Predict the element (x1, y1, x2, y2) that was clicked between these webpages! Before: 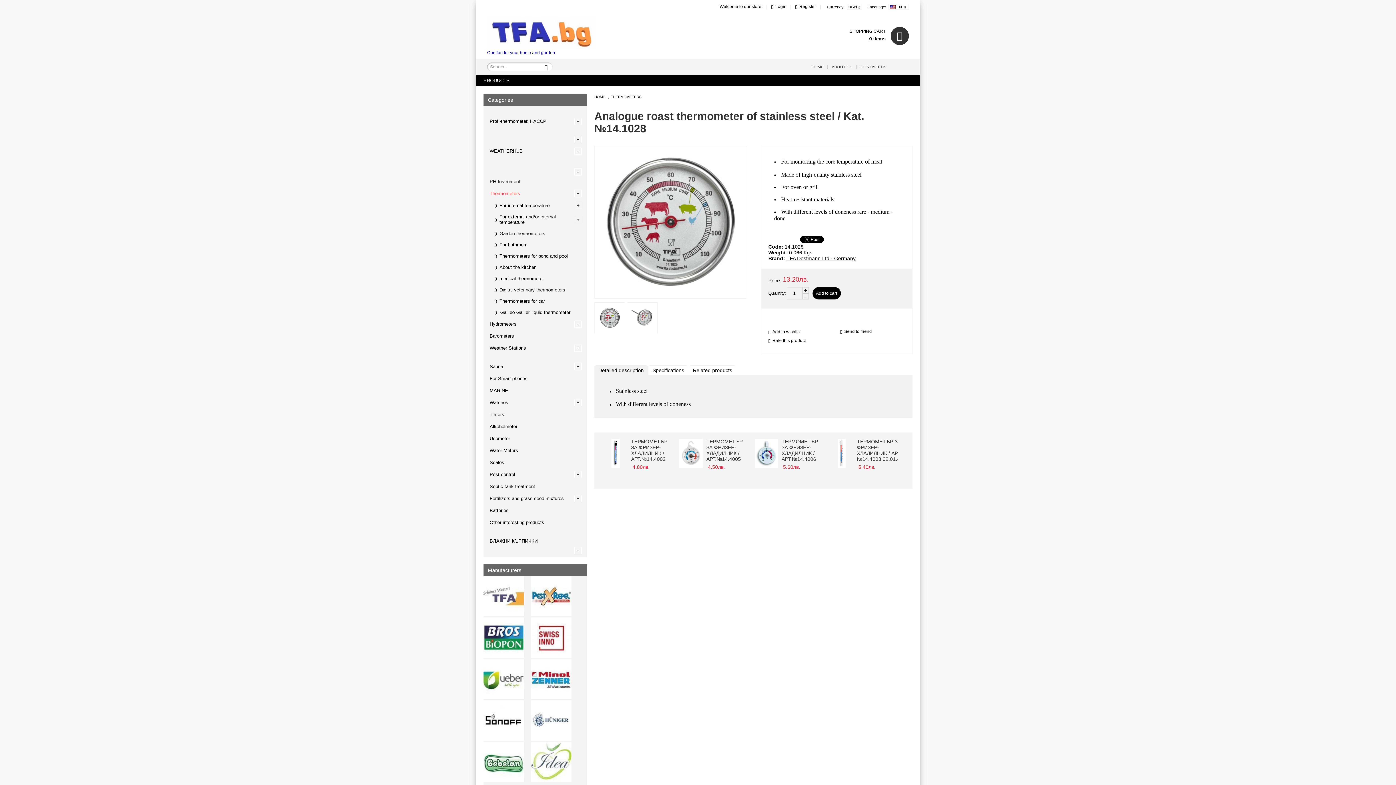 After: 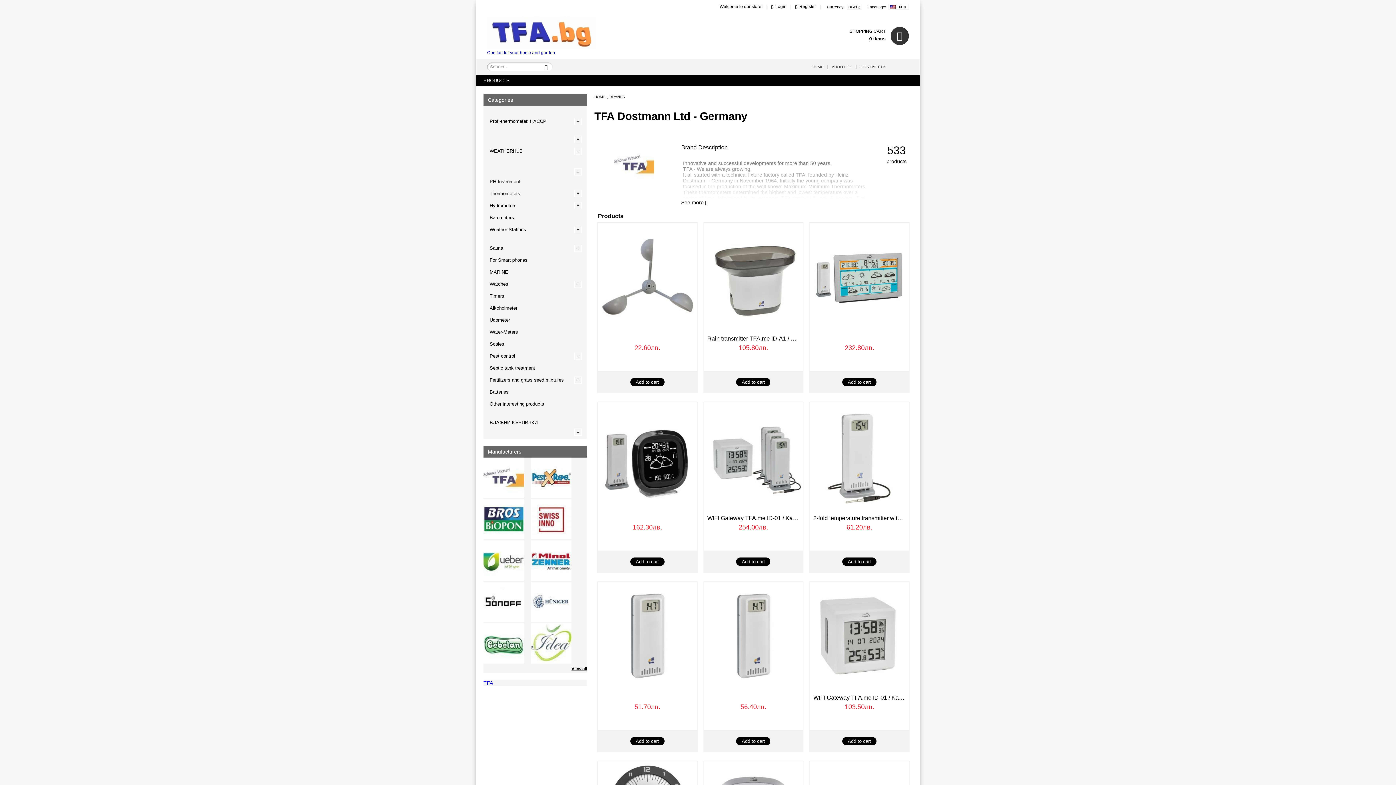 Action: bbox: (483, 576, 531, 617)